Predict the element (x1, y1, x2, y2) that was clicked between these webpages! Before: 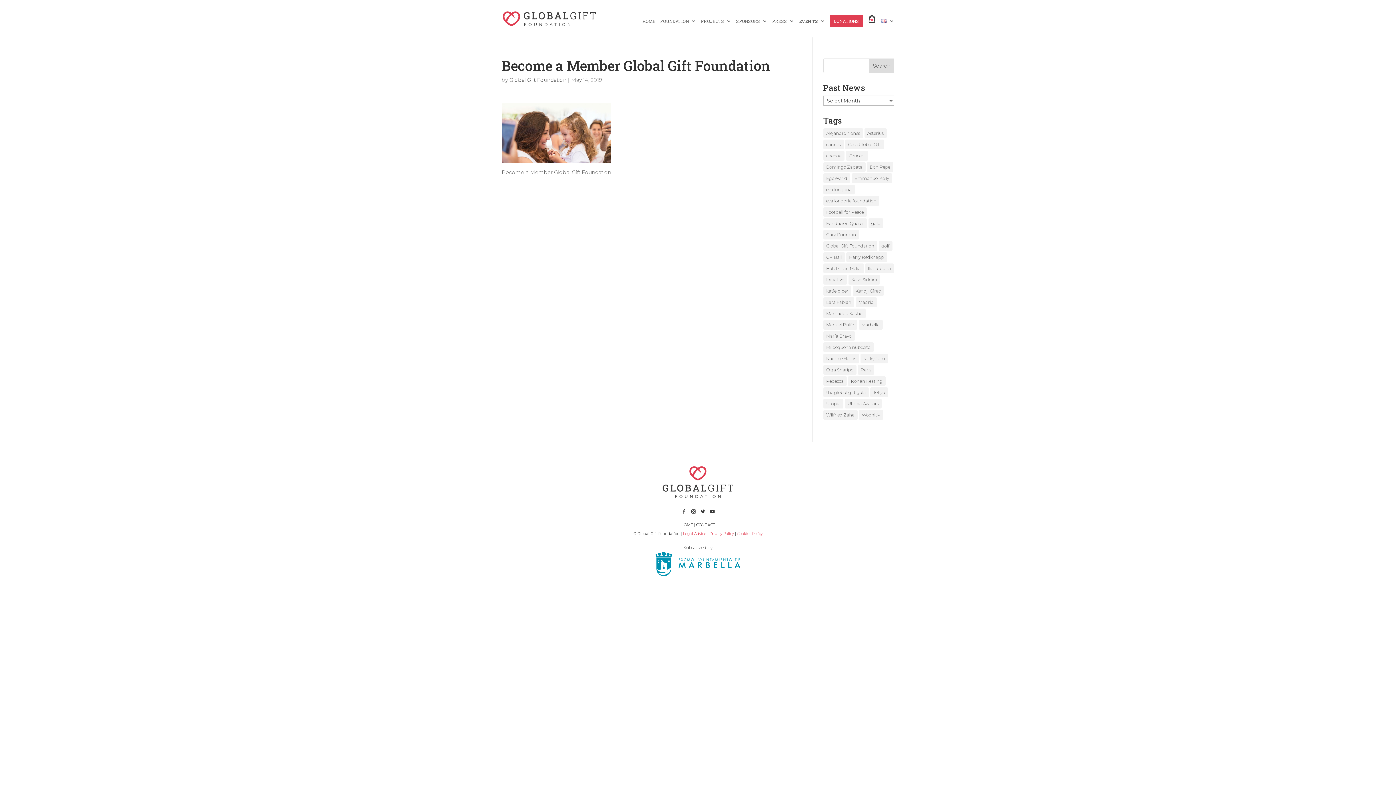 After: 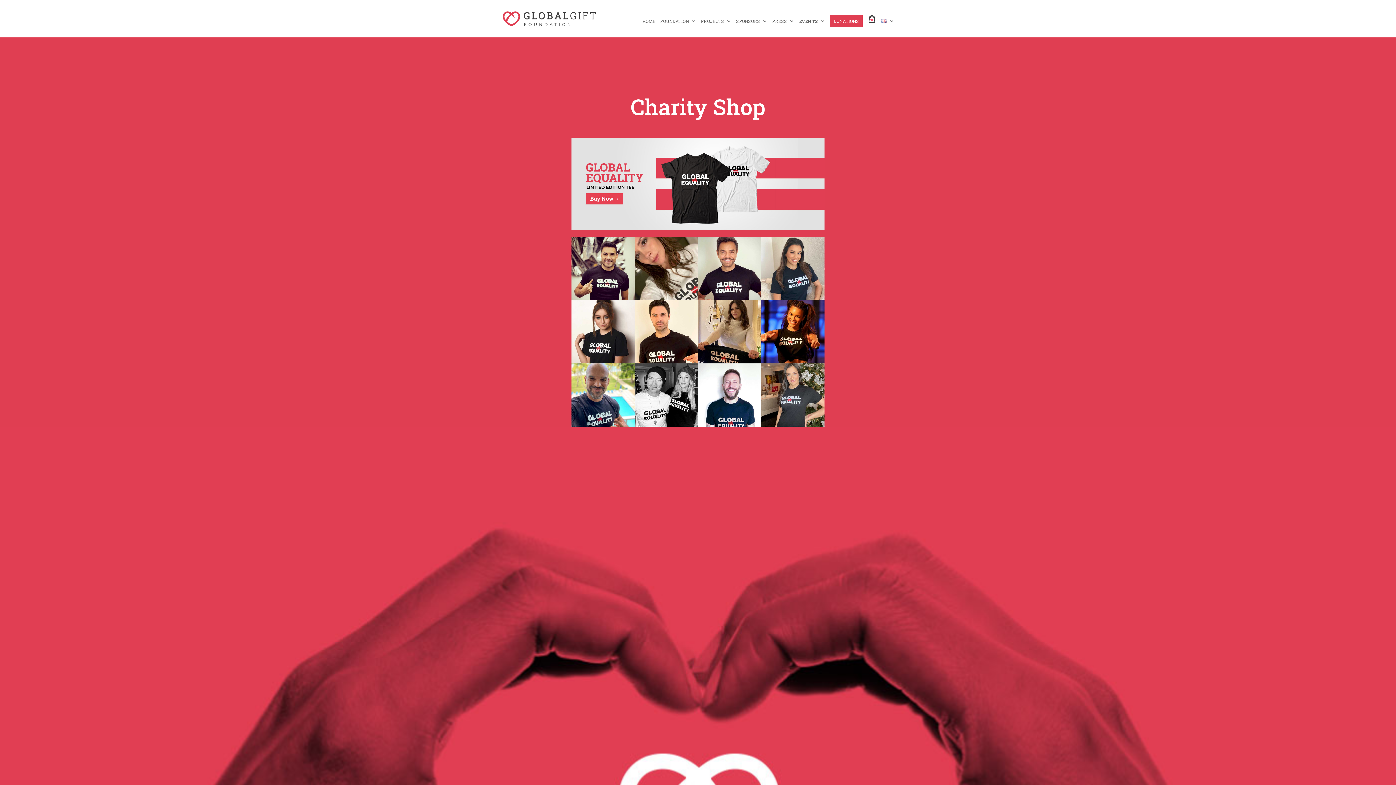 Action: bbox: (867, 13, 876, 37)